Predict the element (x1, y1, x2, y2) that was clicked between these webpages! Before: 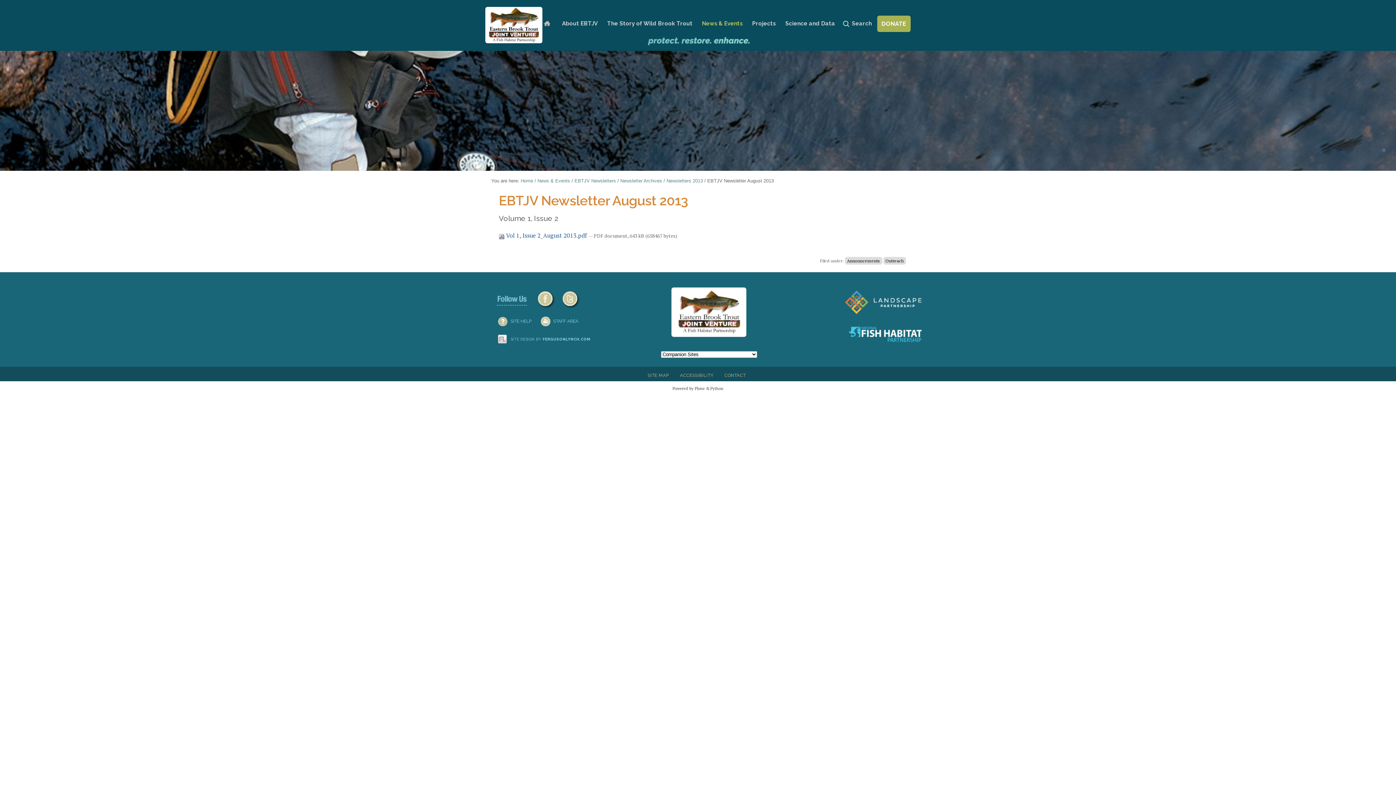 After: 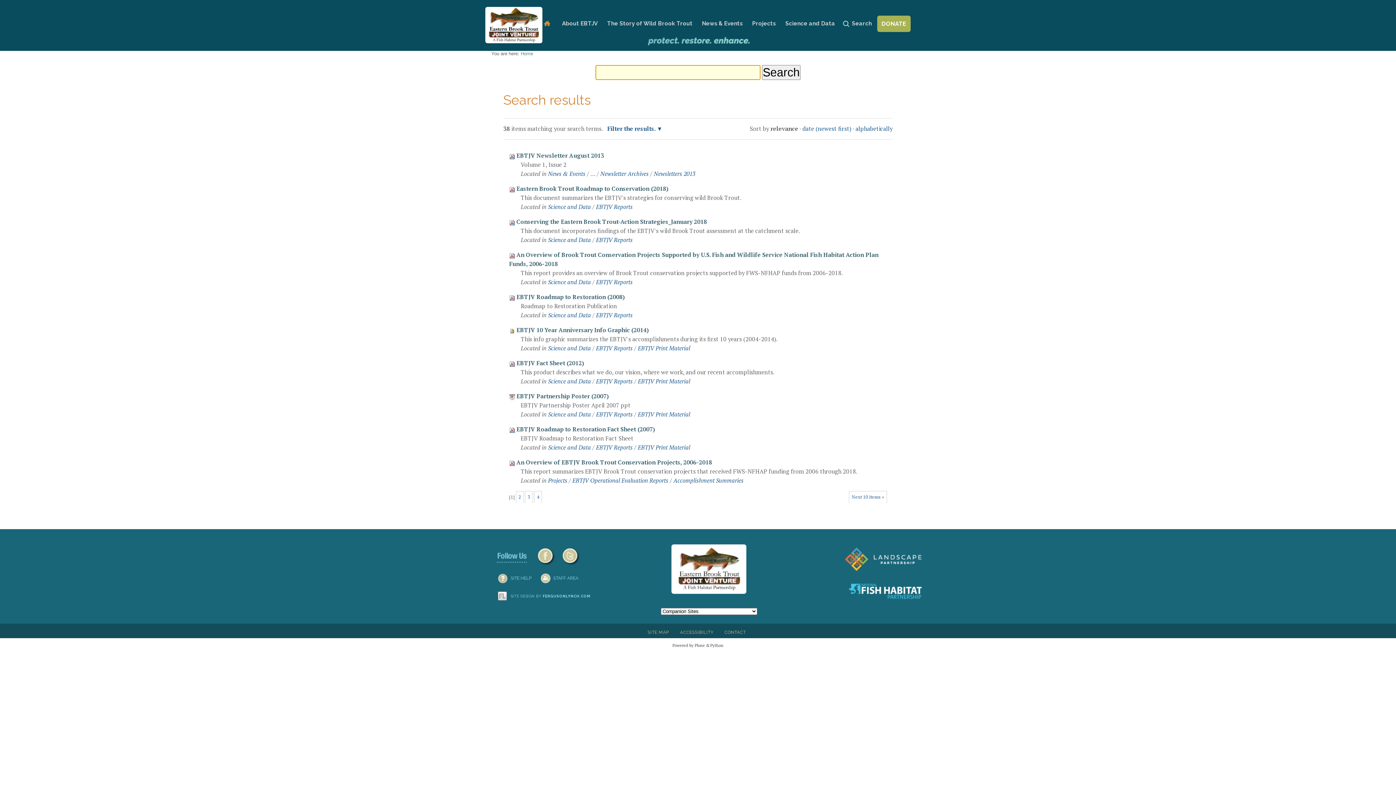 Action: bbox: (883, 257, 906, 264) label: Outreach